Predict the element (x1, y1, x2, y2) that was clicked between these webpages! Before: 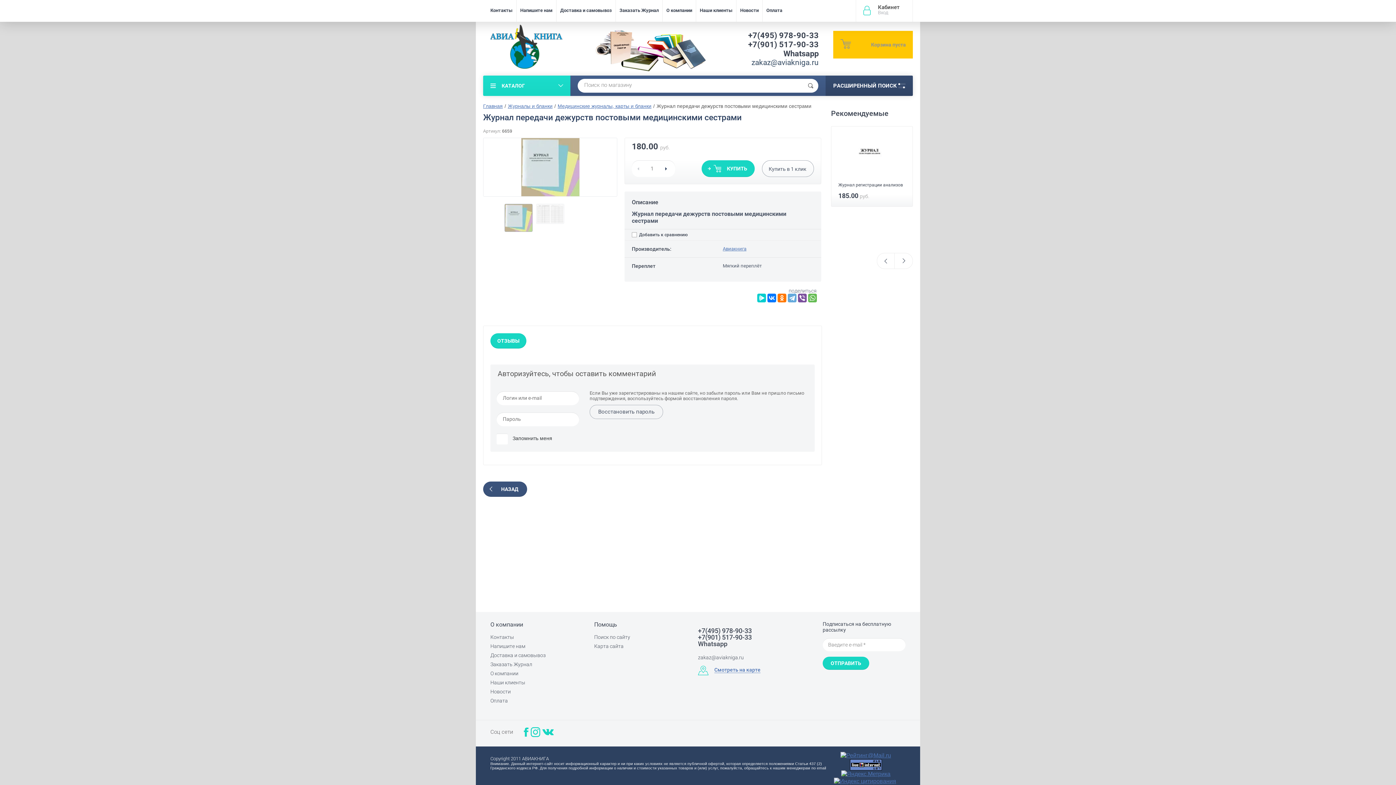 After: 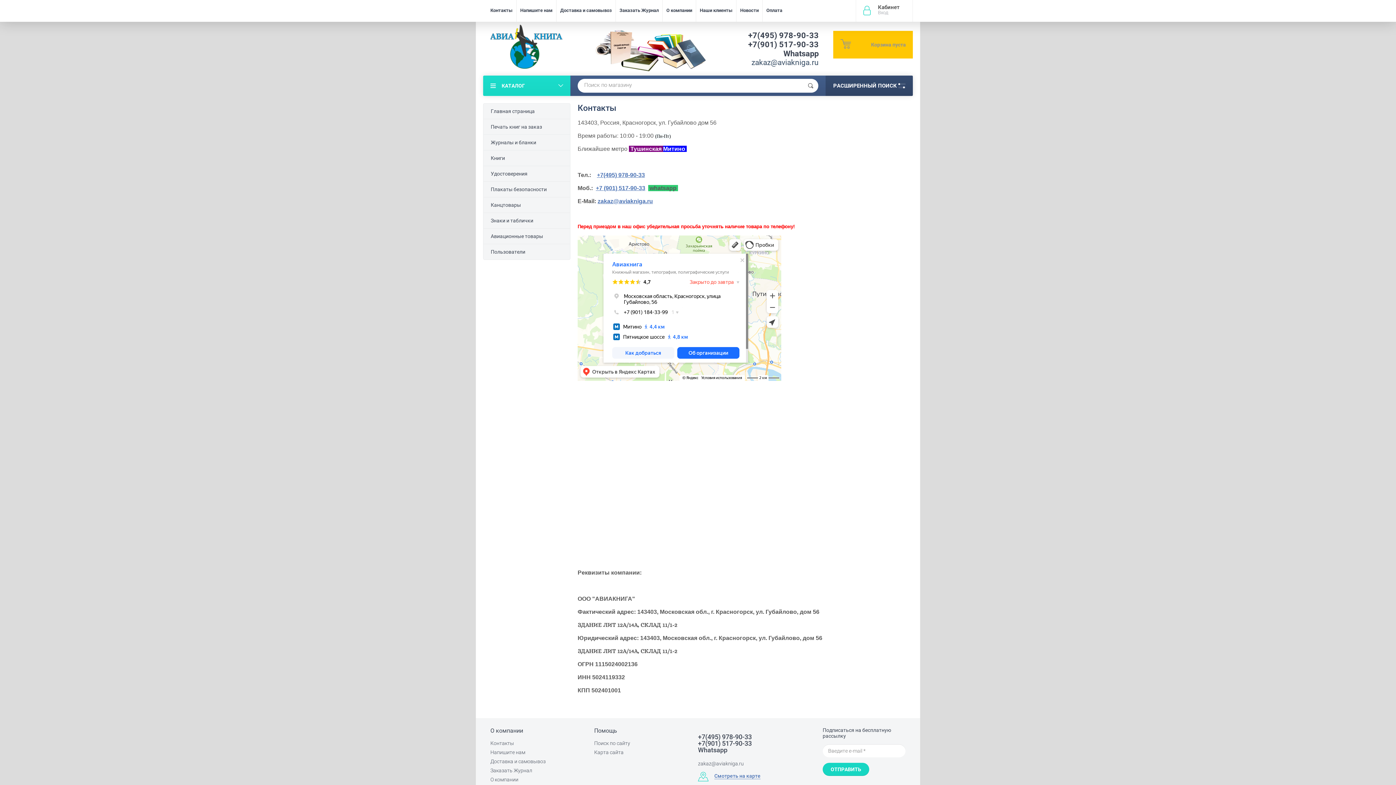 Action: label: Контакты bbox: (490, 634, 514, 640)